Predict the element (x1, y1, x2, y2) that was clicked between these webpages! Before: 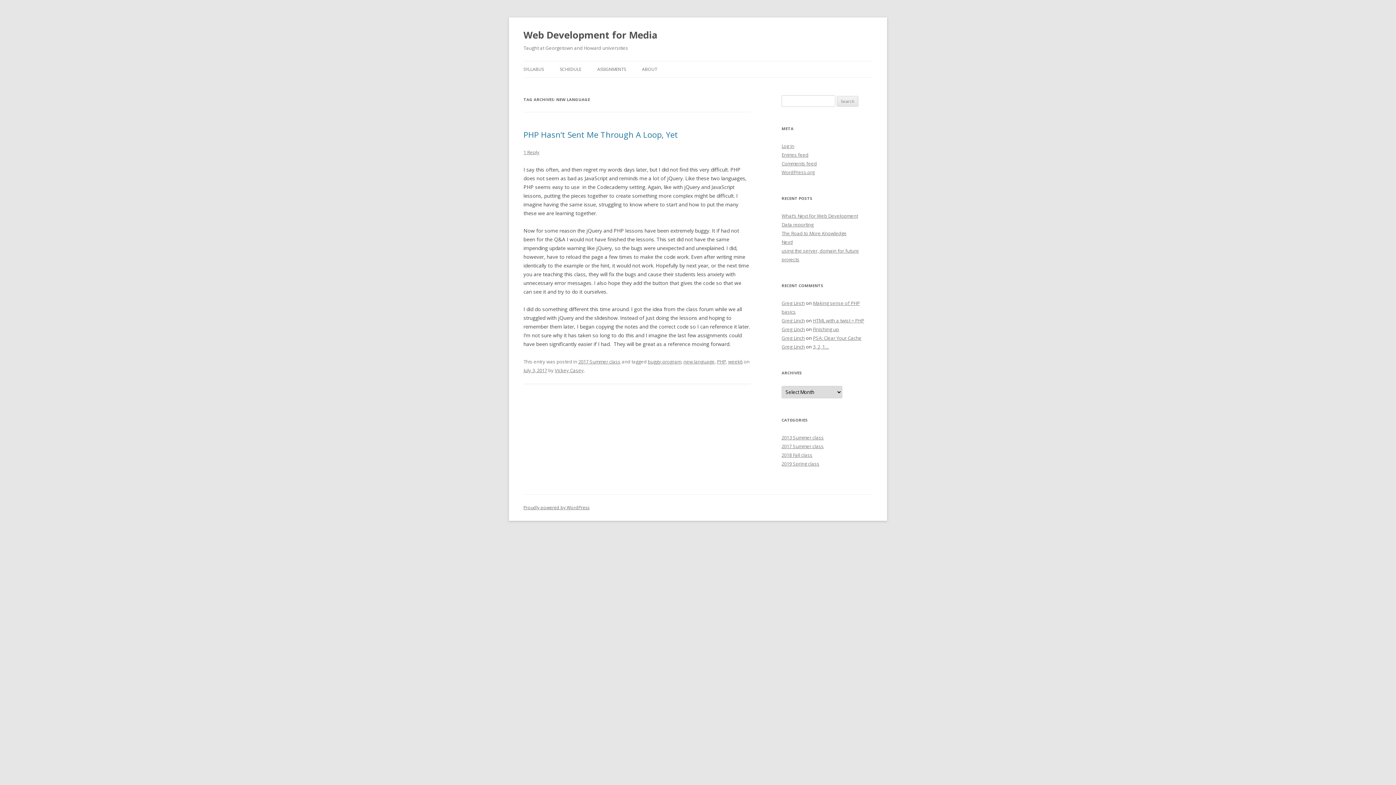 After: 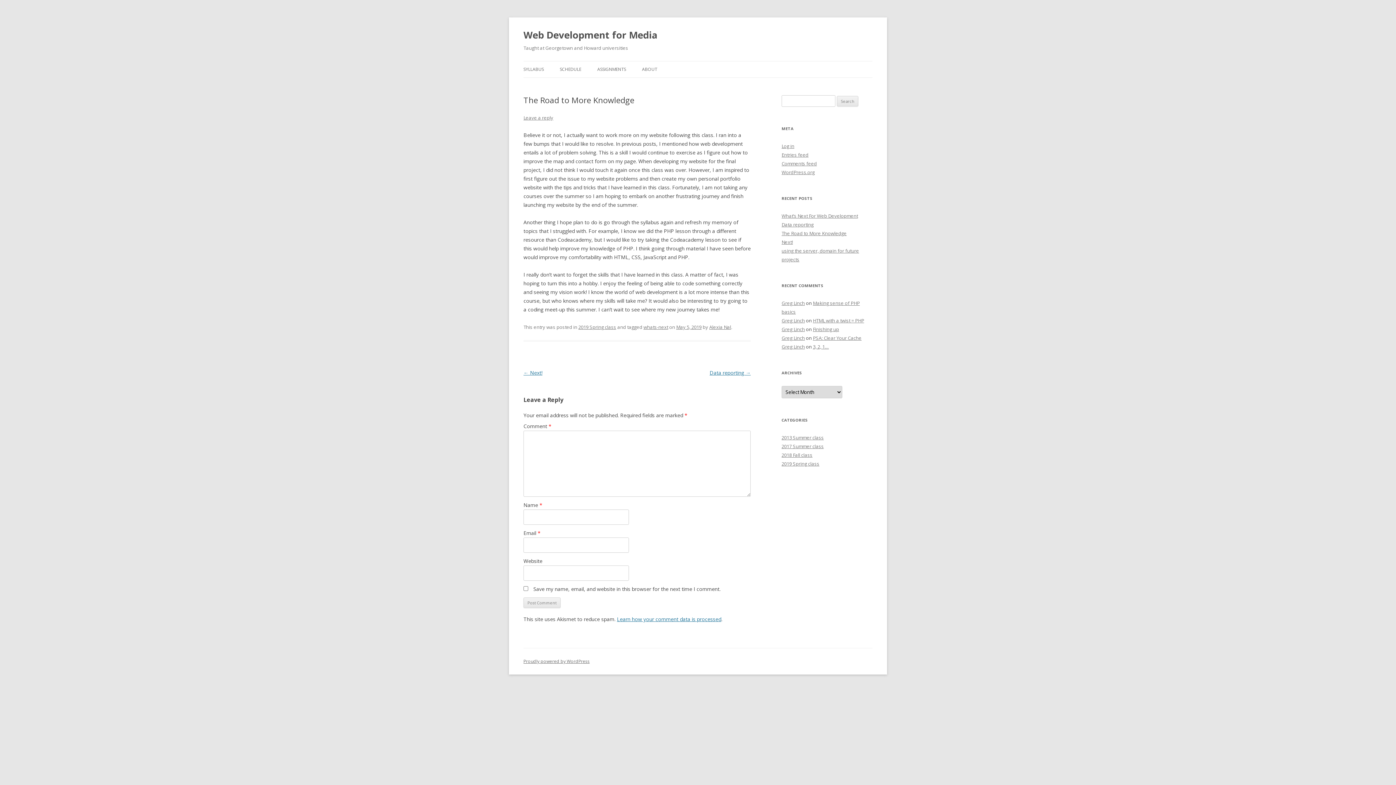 Action: bbox: (781, 230, 846, 236) label: The Road to More Knowledge